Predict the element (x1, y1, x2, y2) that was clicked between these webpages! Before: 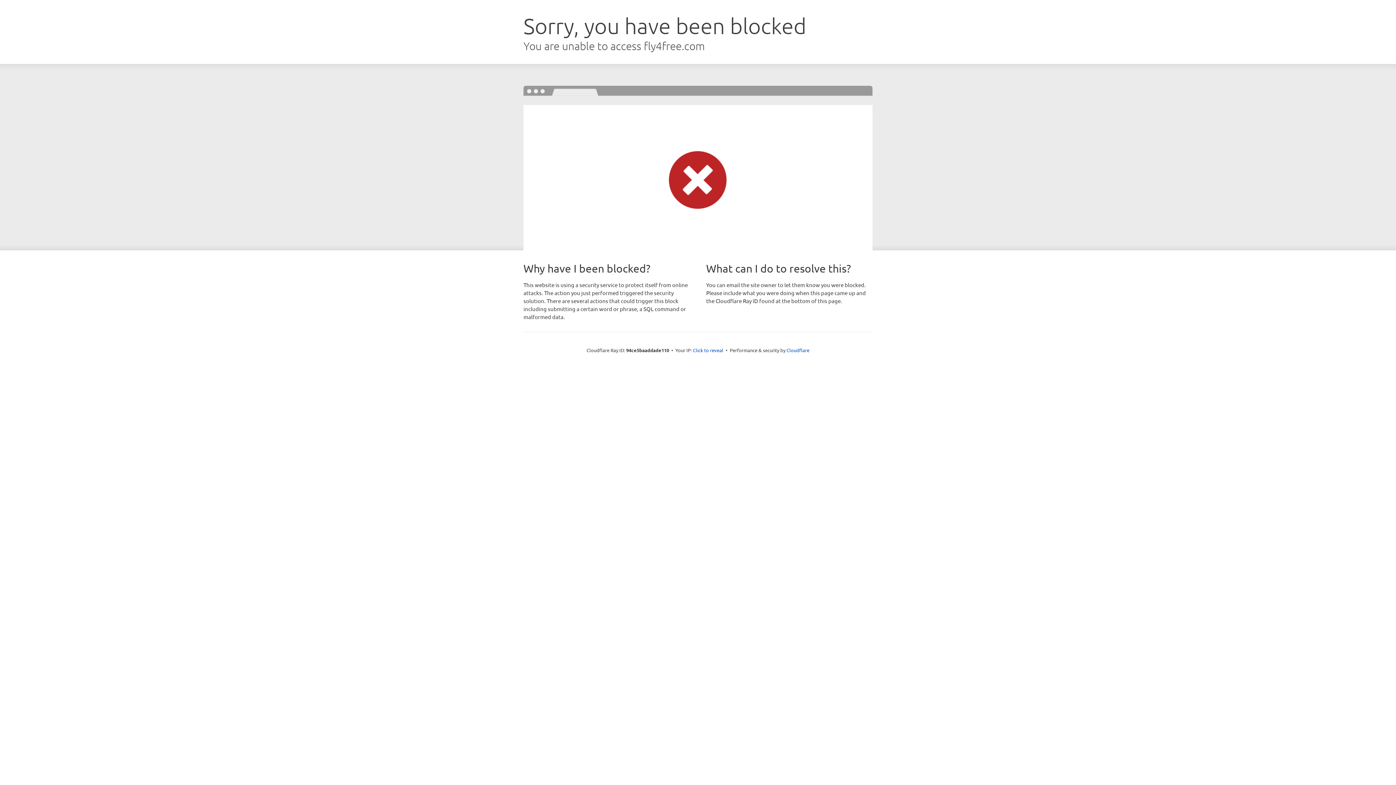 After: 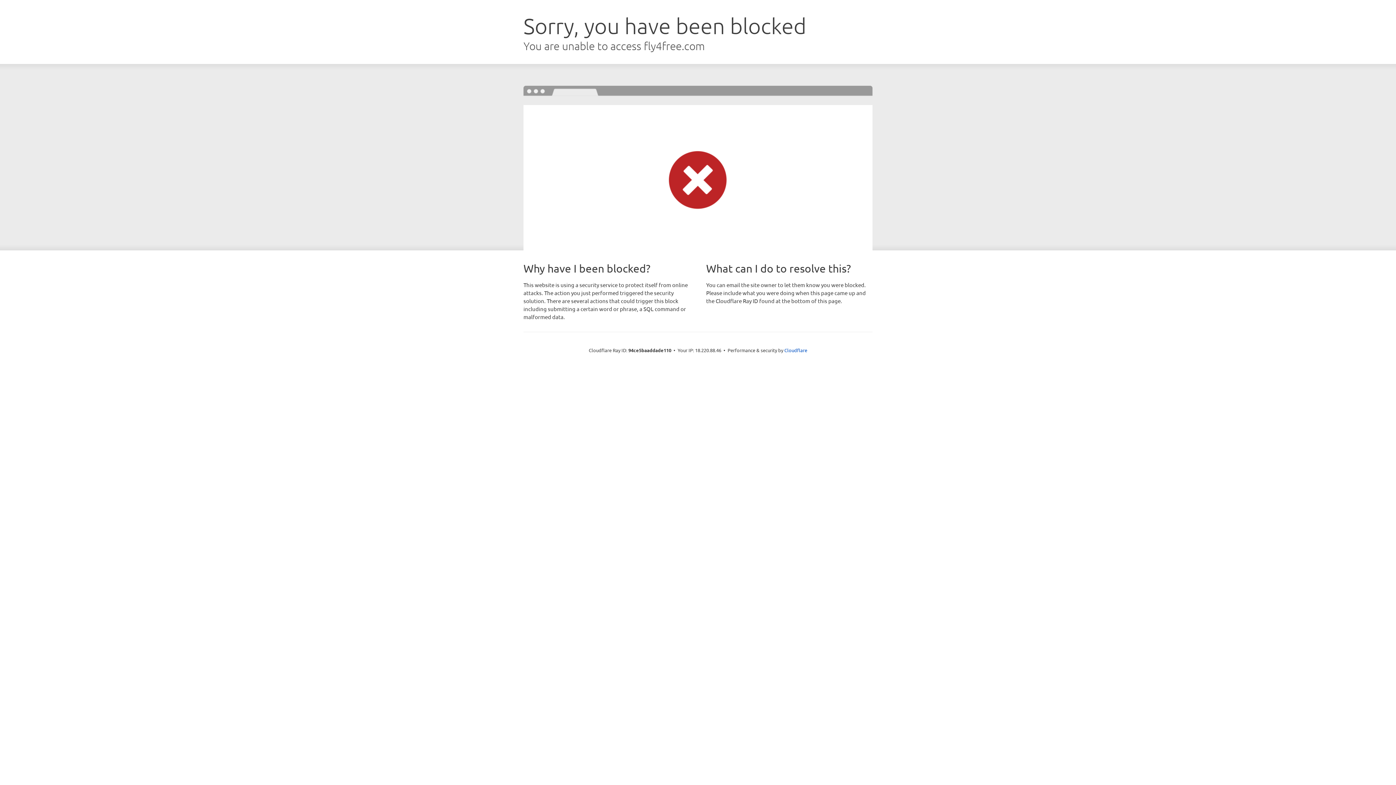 Action: label: Click to reveal bbox: (693, 346, 723, 353)